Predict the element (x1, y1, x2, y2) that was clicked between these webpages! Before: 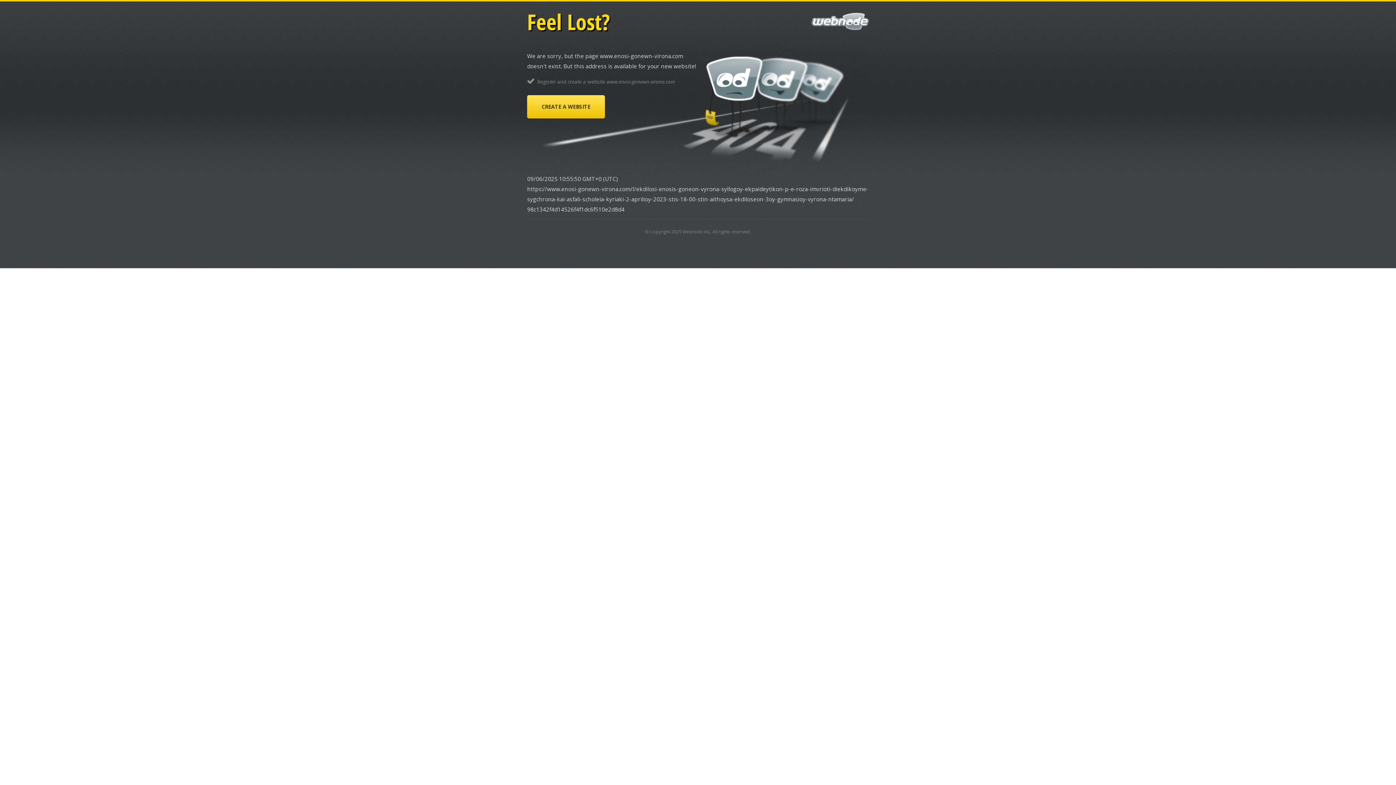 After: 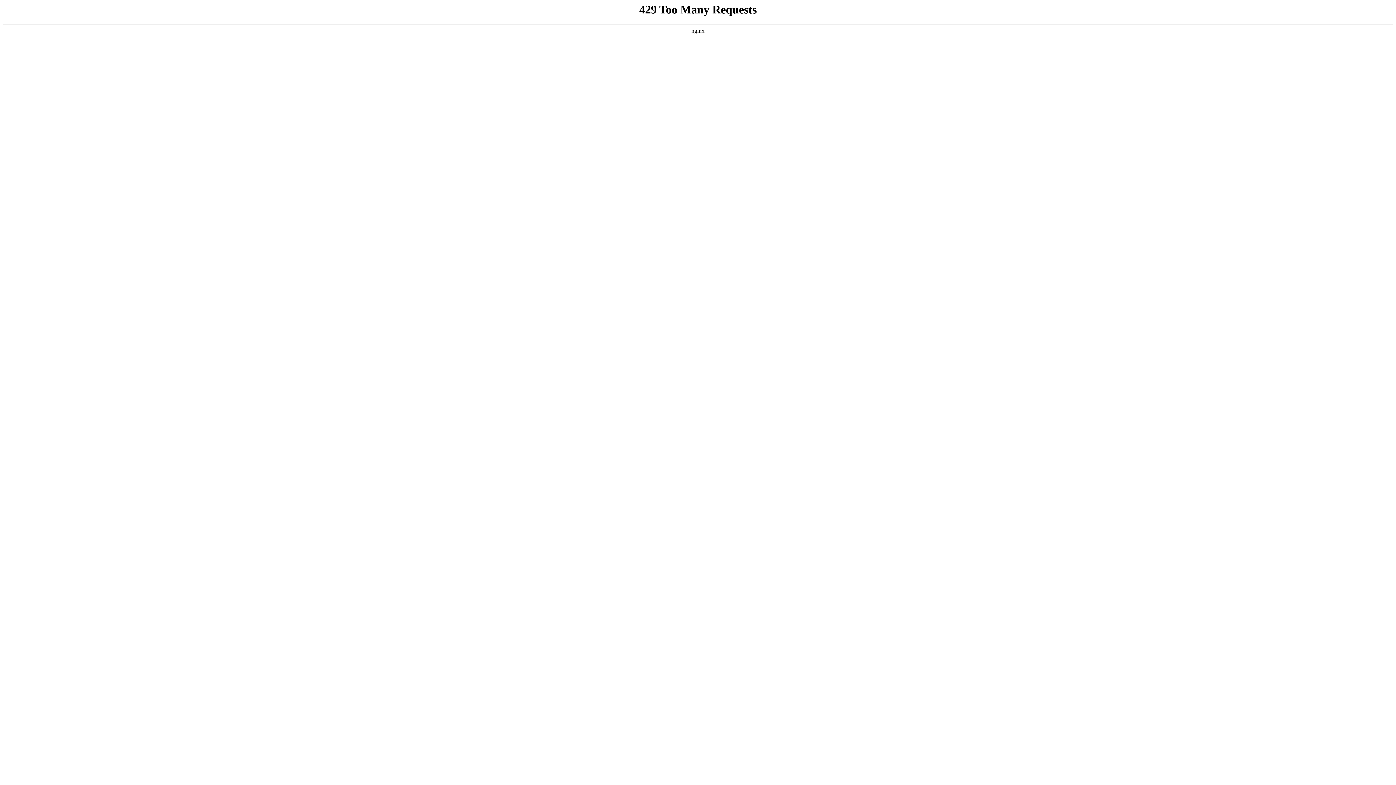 Action: bbox: (682, 228, 710, 234) label: Webnode AG